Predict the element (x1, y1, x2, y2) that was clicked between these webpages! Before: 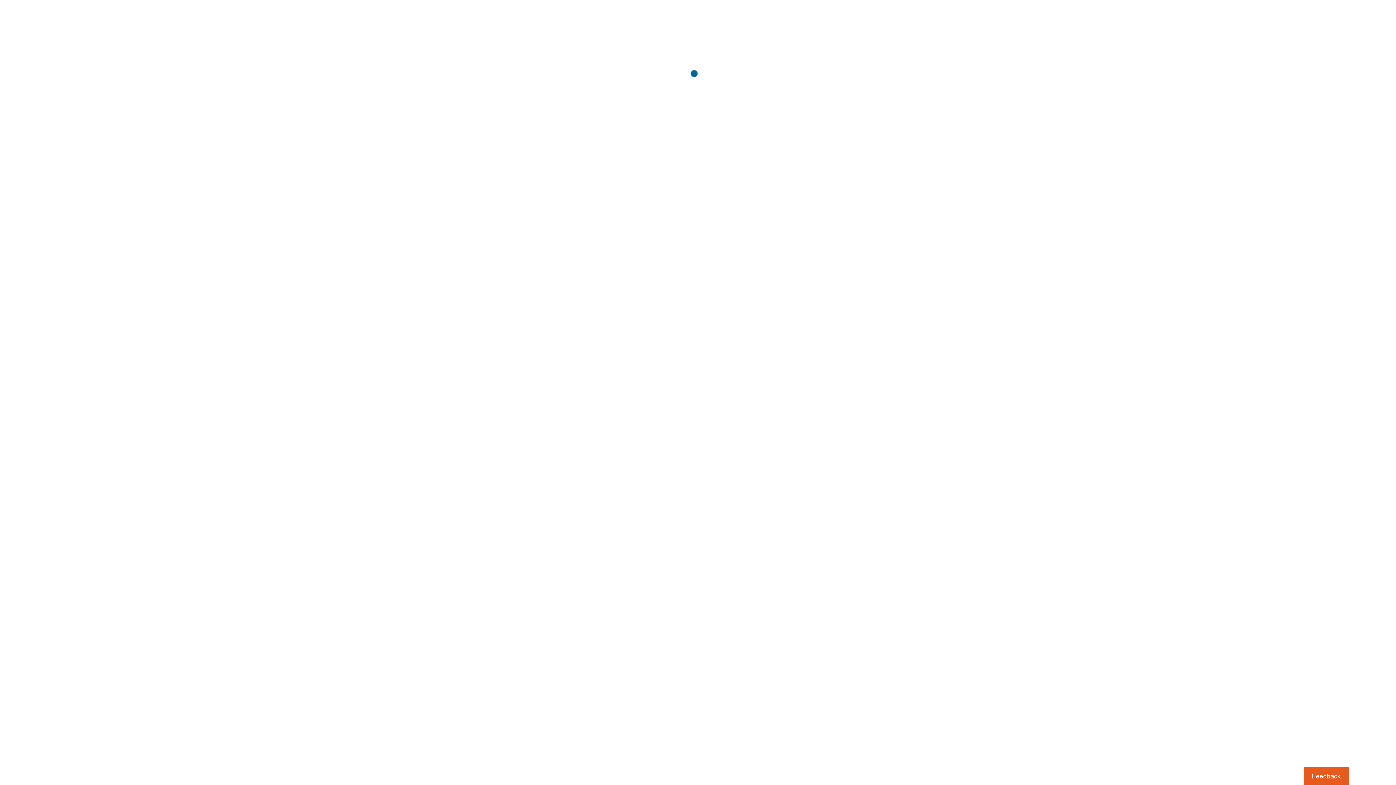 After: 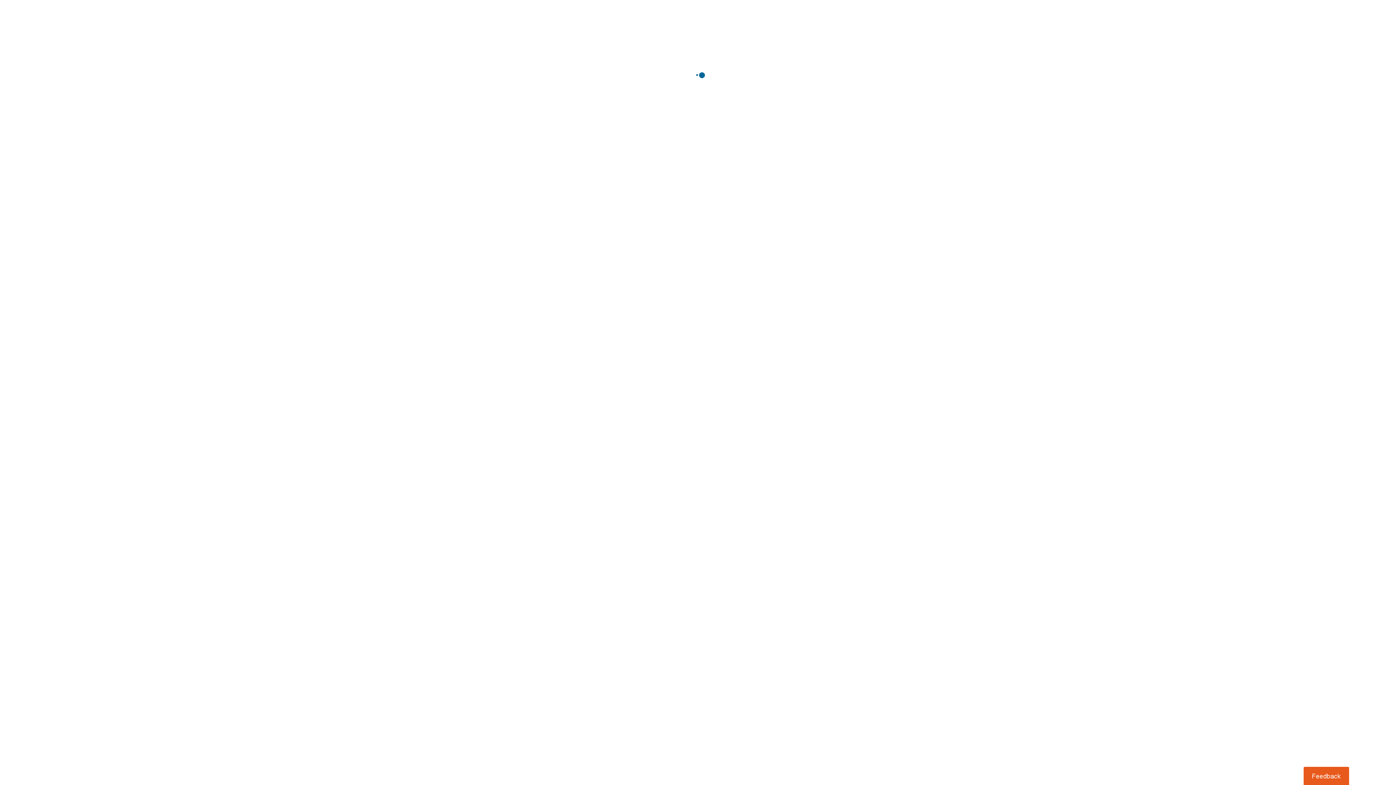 Action: bbox: (1303, 767, 1349, 785) label: Usabilla Feedback Button